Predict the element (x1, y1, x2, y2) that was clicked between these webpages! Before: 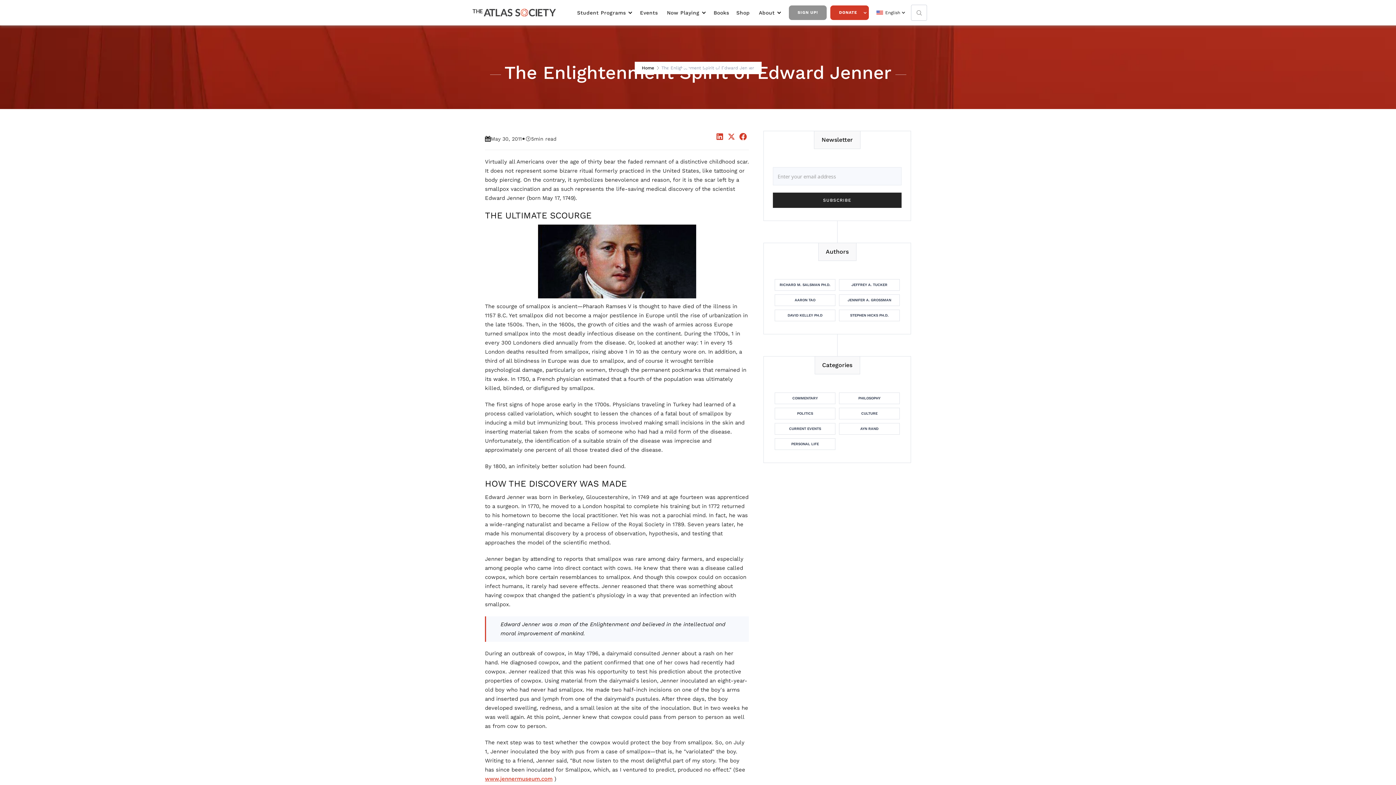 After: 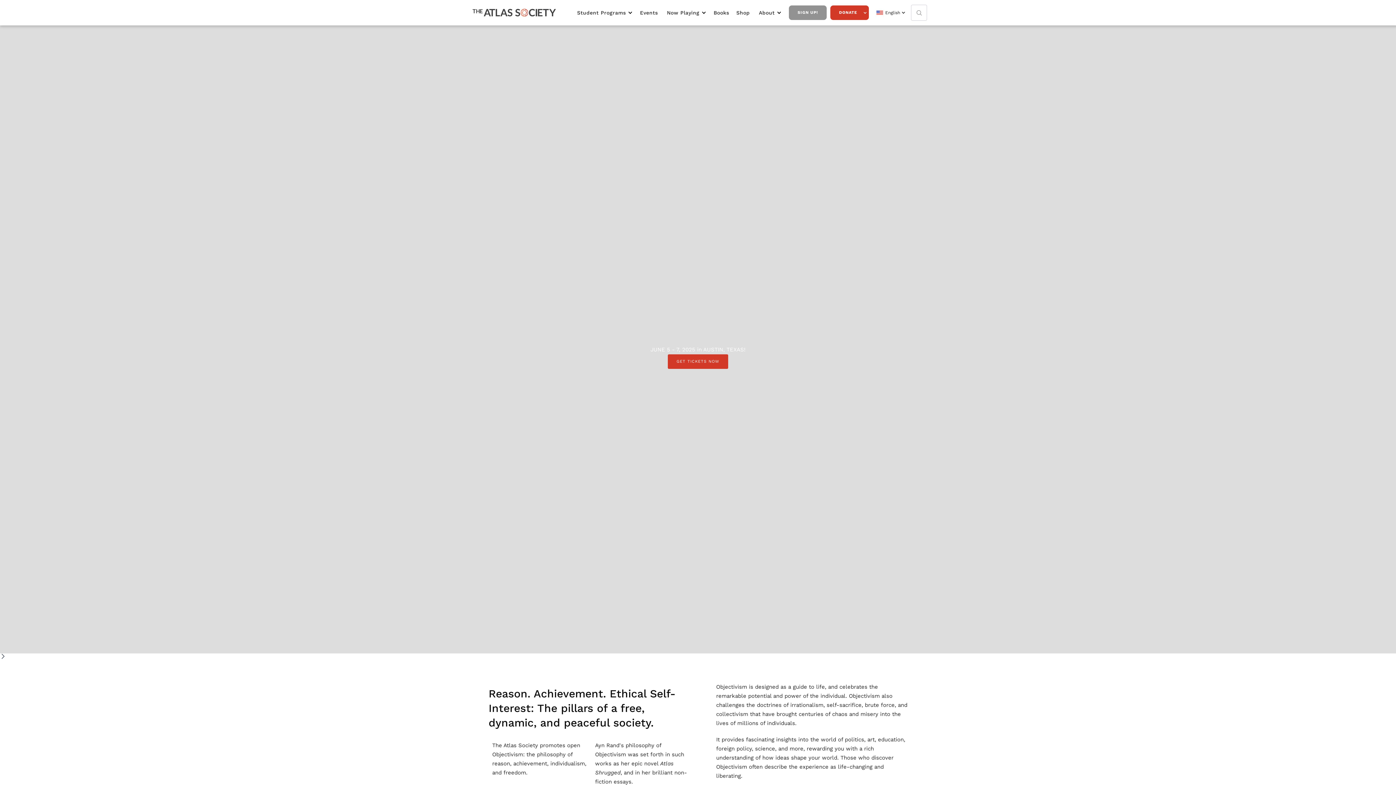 Action: bbox: (472, 8, 556, 17)